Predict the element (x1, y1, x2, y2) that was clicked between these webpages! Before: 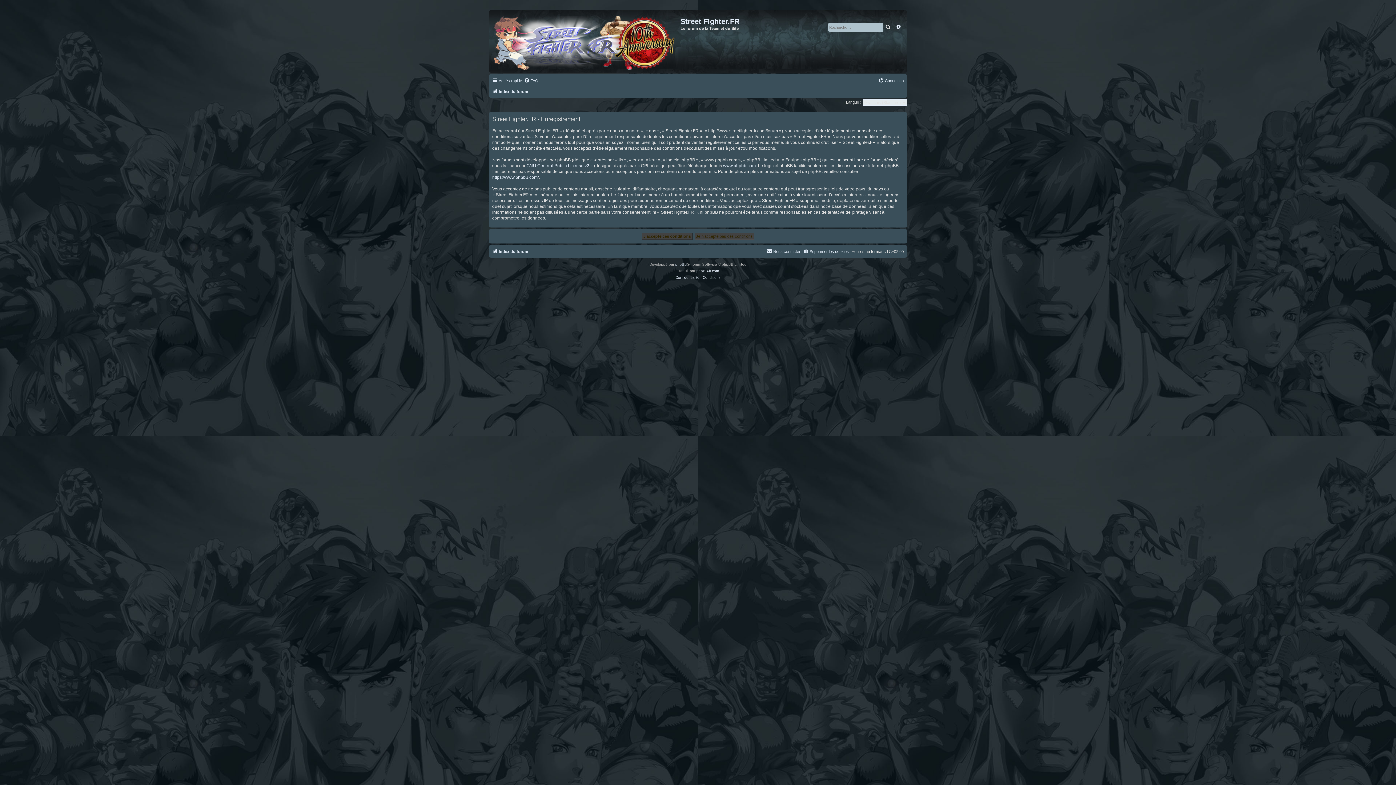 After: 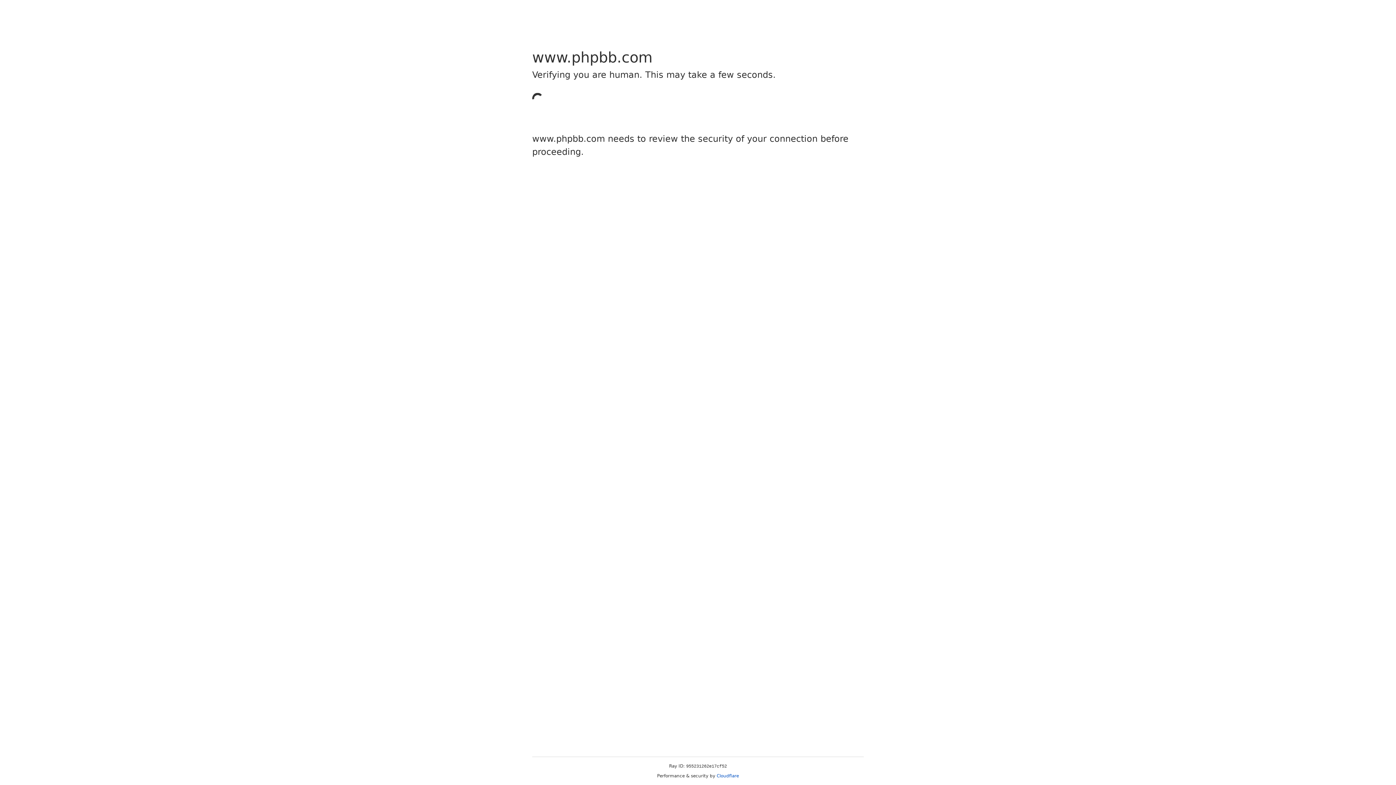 Action: bbox: (723, 162, 756, 168) label: www.phpbb.com